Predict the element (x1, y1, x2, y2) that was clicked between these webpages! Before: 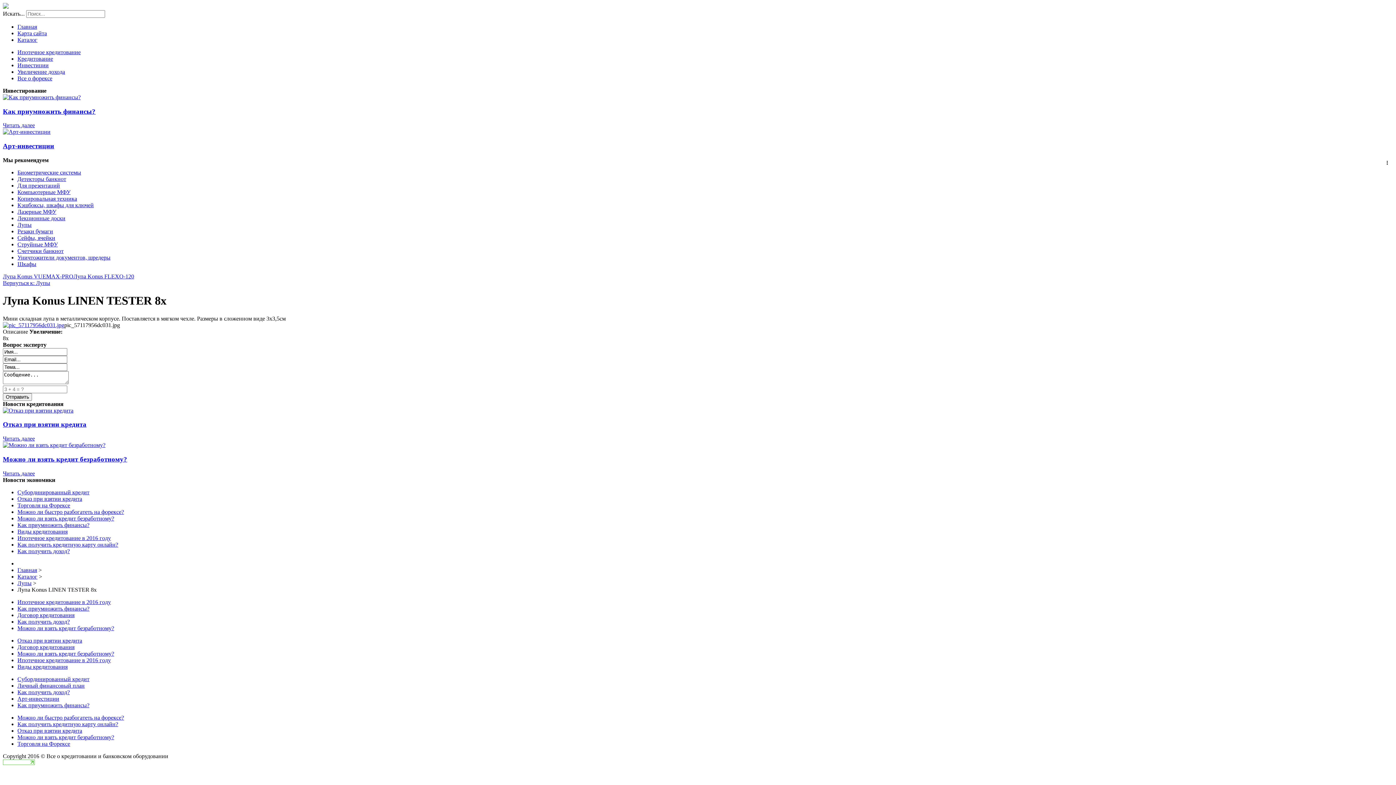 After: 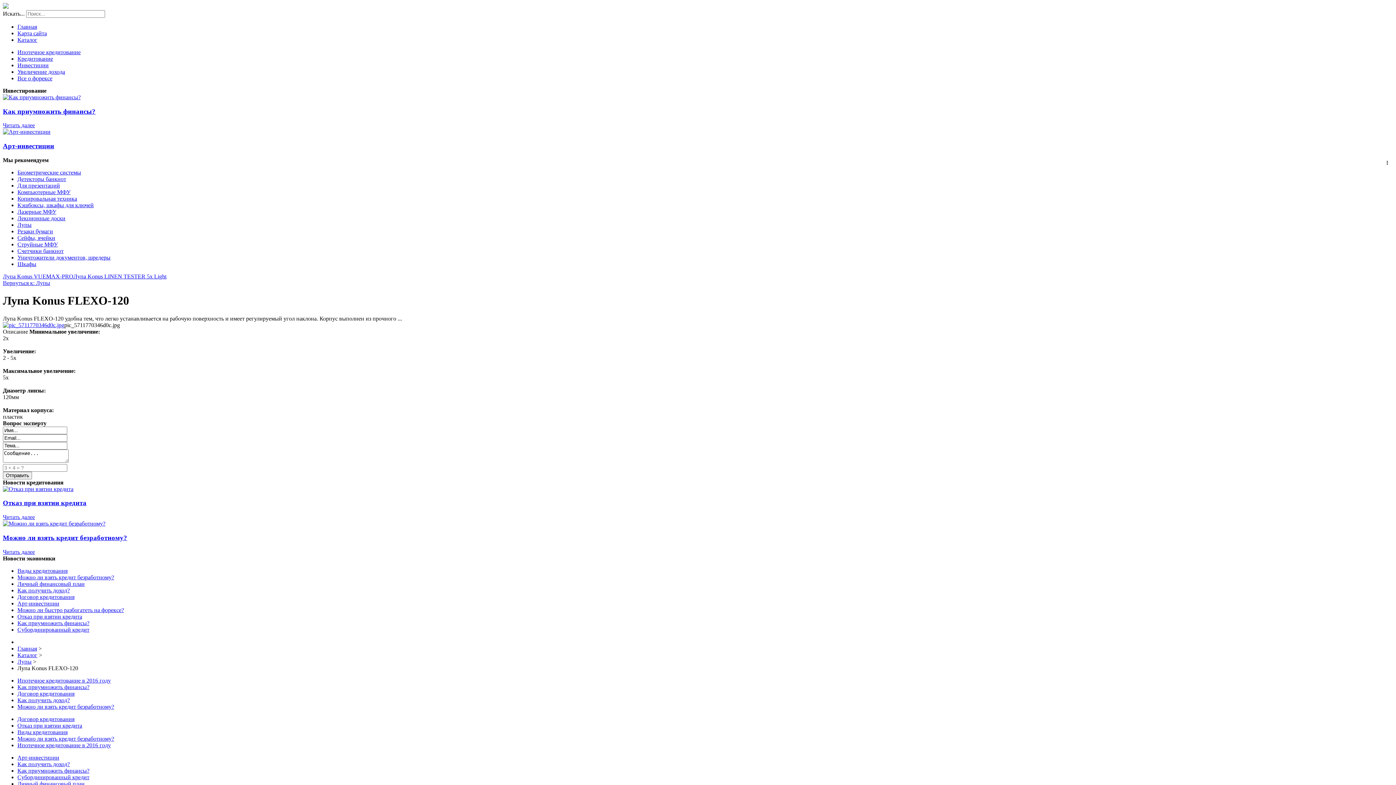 Action: bbox: (73, 273, 134, 279) label: Лупа Konus FLEXO-120